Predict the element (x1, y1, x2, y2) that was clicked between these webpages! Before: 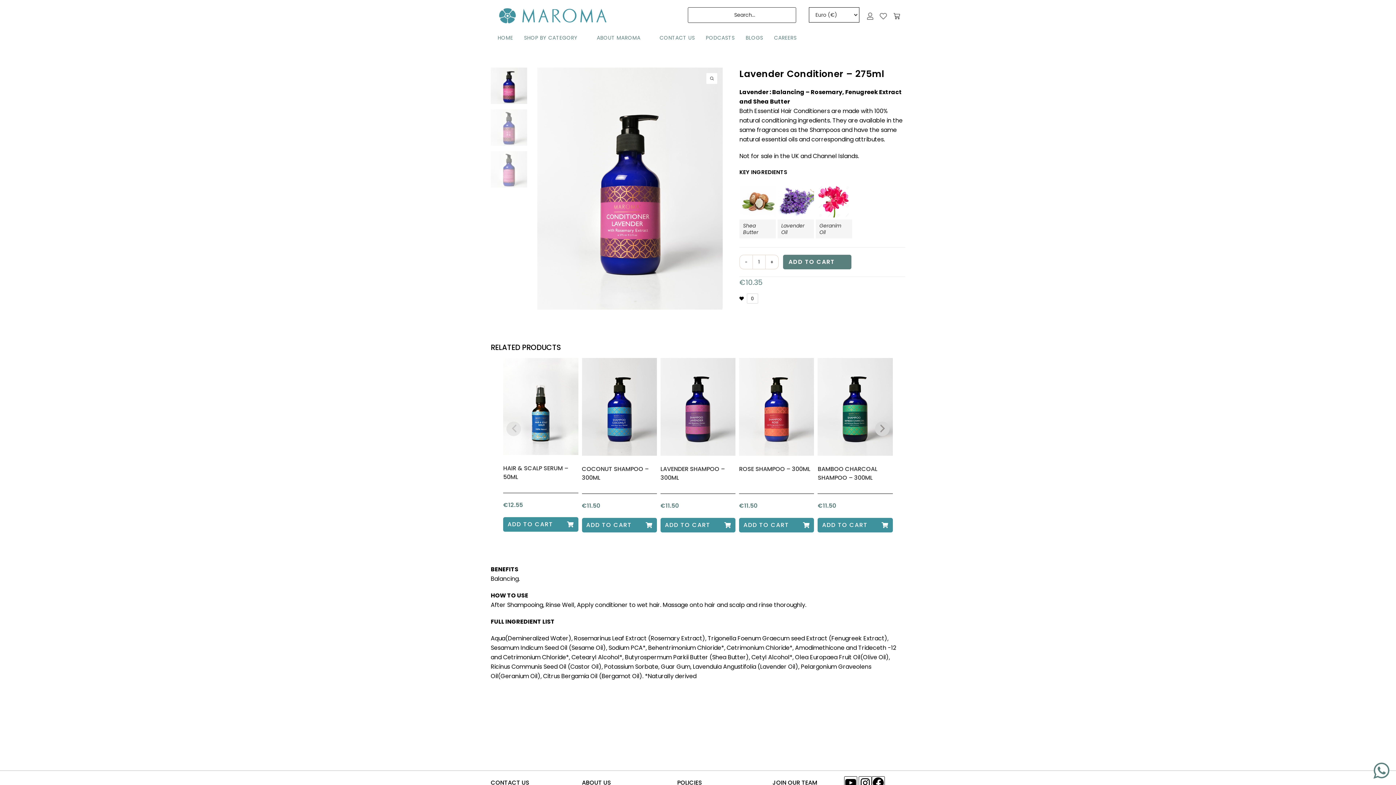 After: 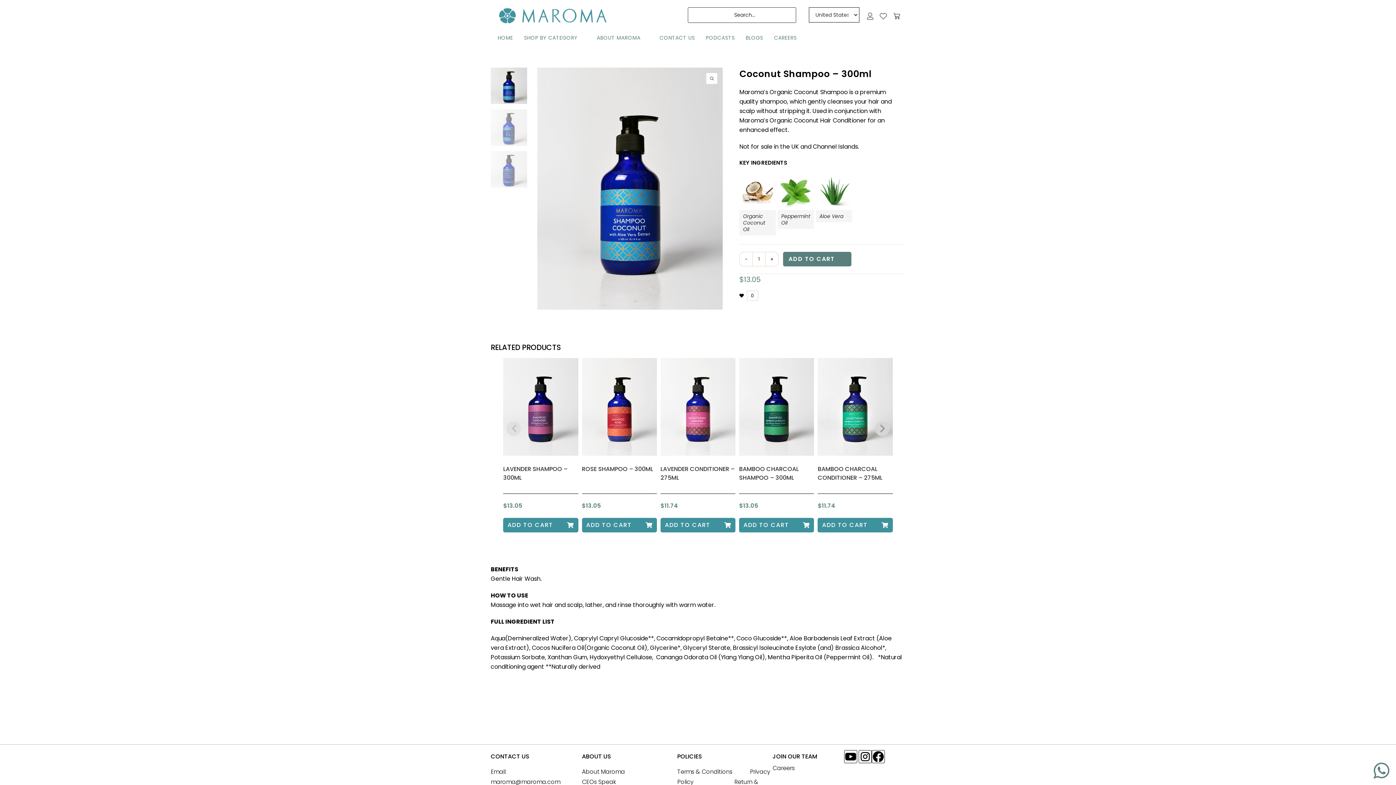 Action: bbox: (582, 358, 657, 456)